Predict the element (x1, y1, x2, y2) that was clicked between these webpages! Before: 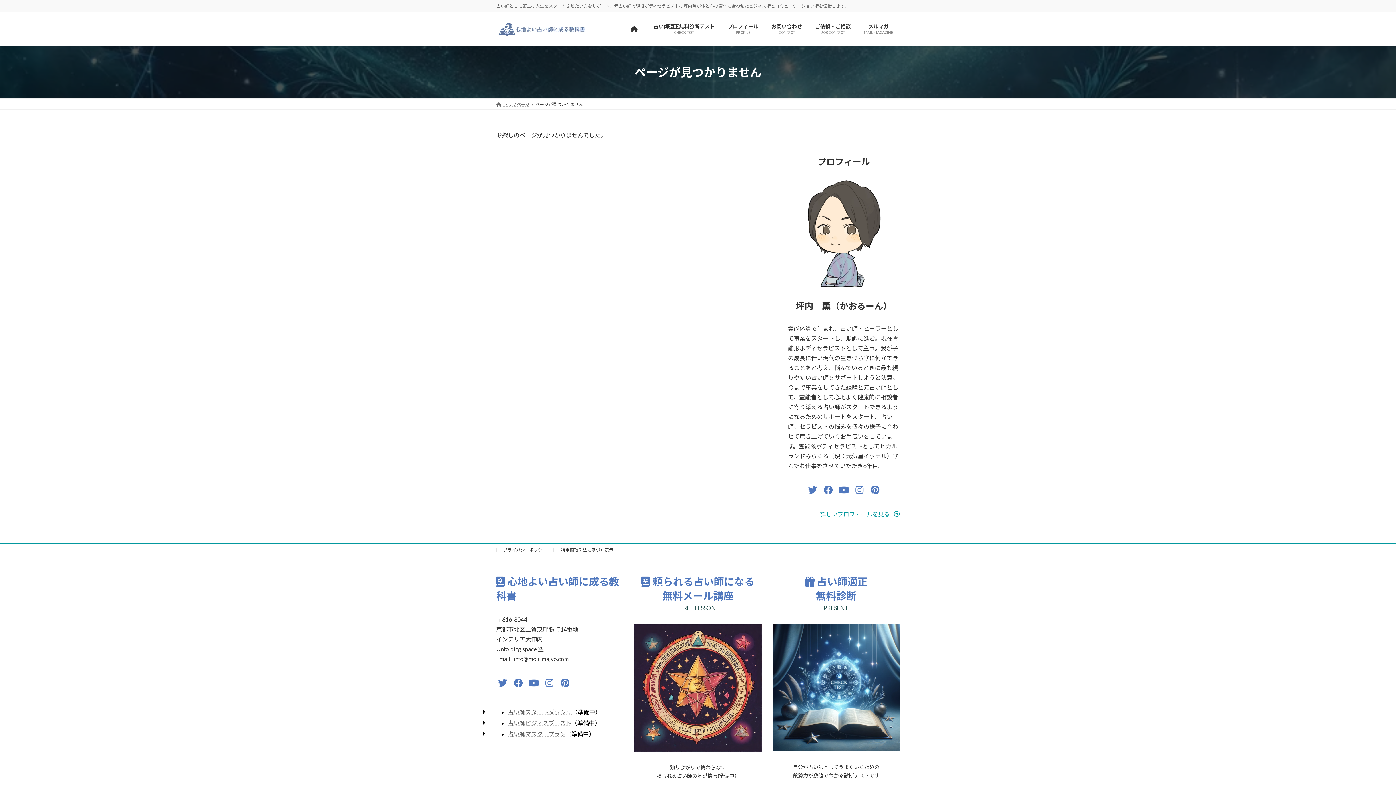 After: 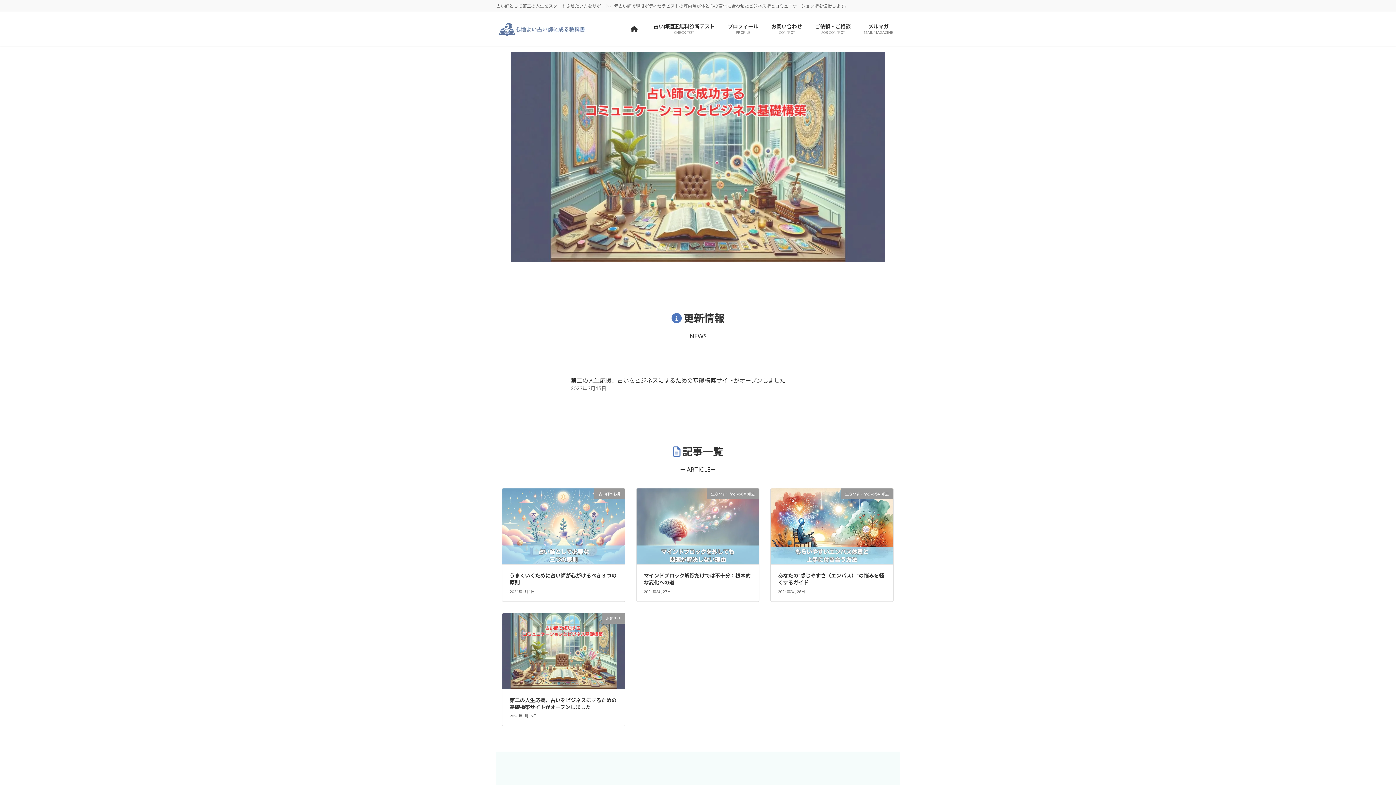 Action: bbox: (496, 18, 587, 40)